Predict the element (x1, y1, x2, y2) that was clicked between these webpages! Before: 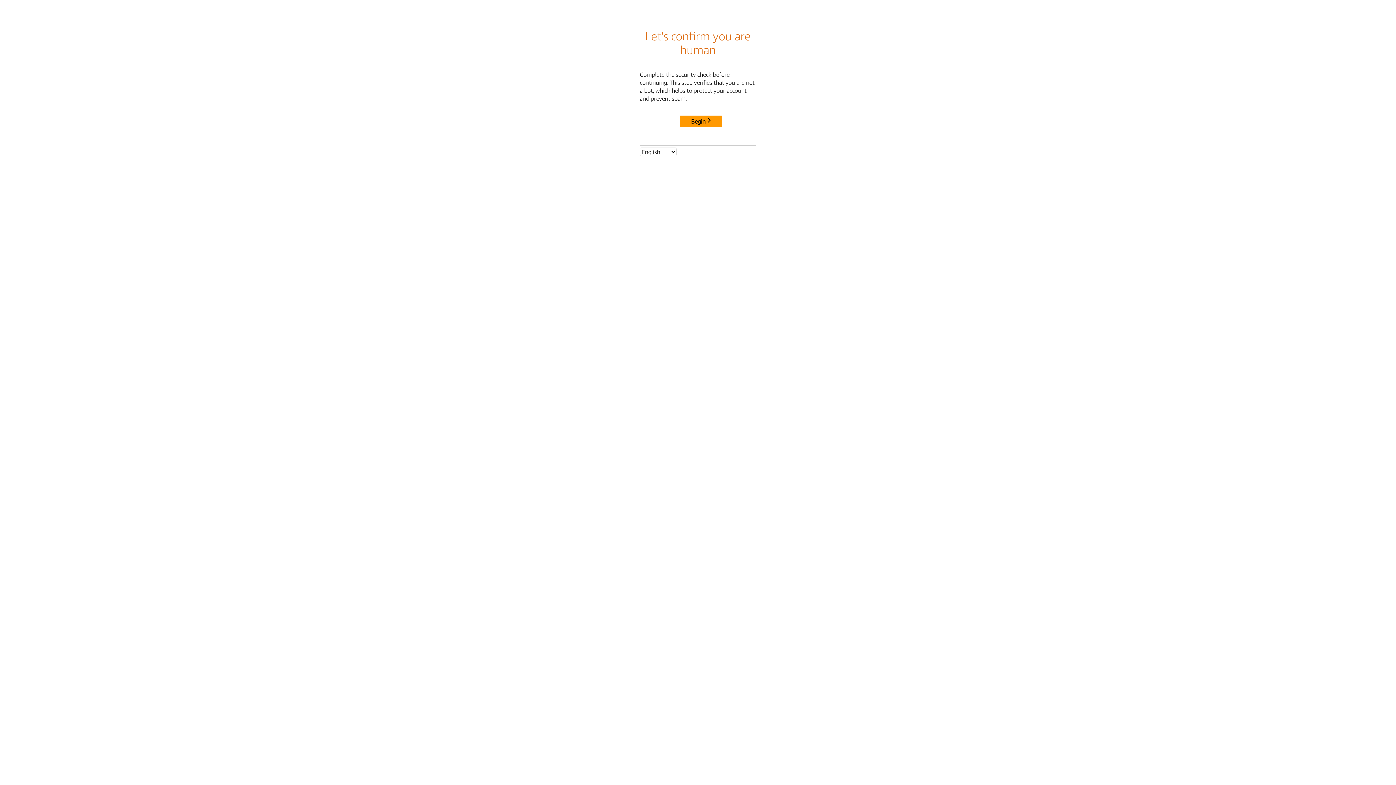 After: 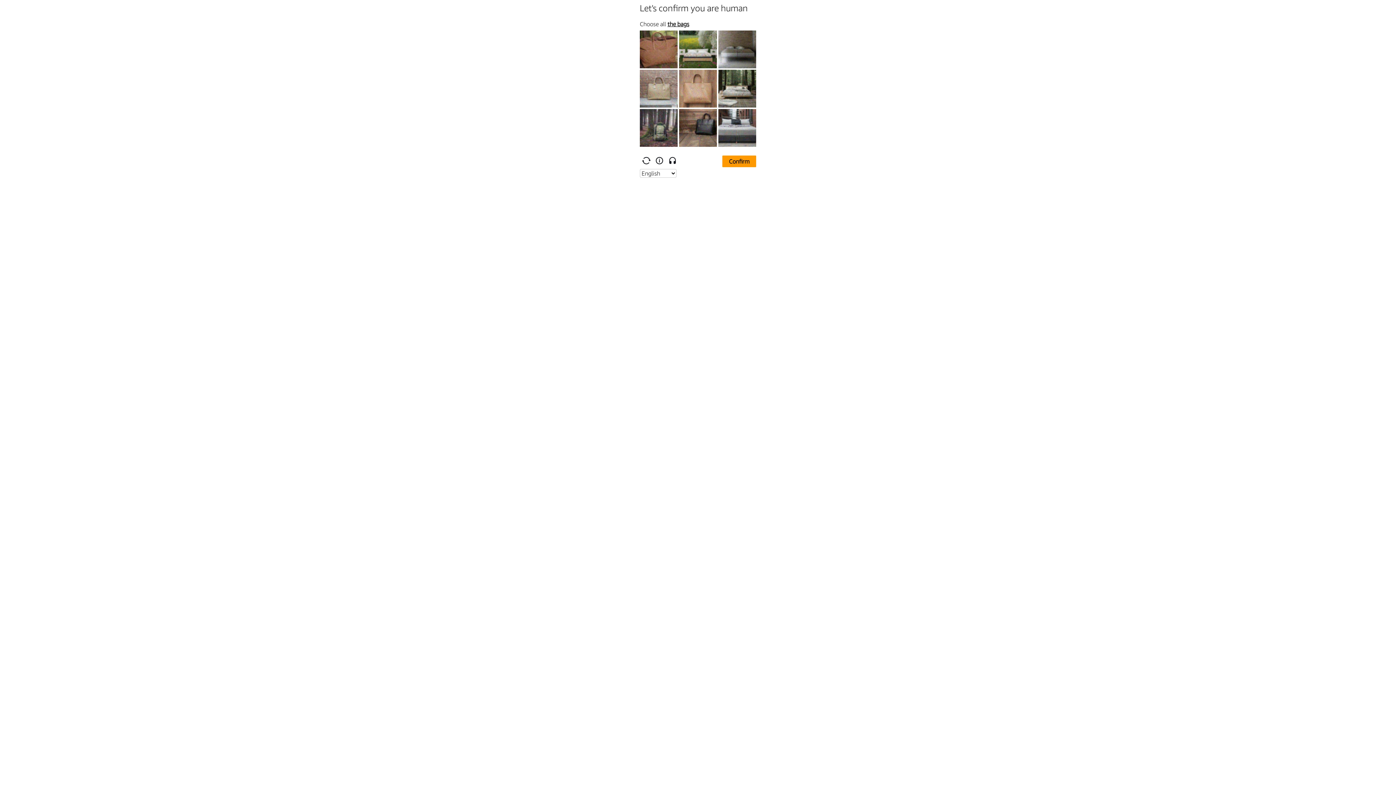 Action: label: Begin bbox: (680, 115, 722, 127)